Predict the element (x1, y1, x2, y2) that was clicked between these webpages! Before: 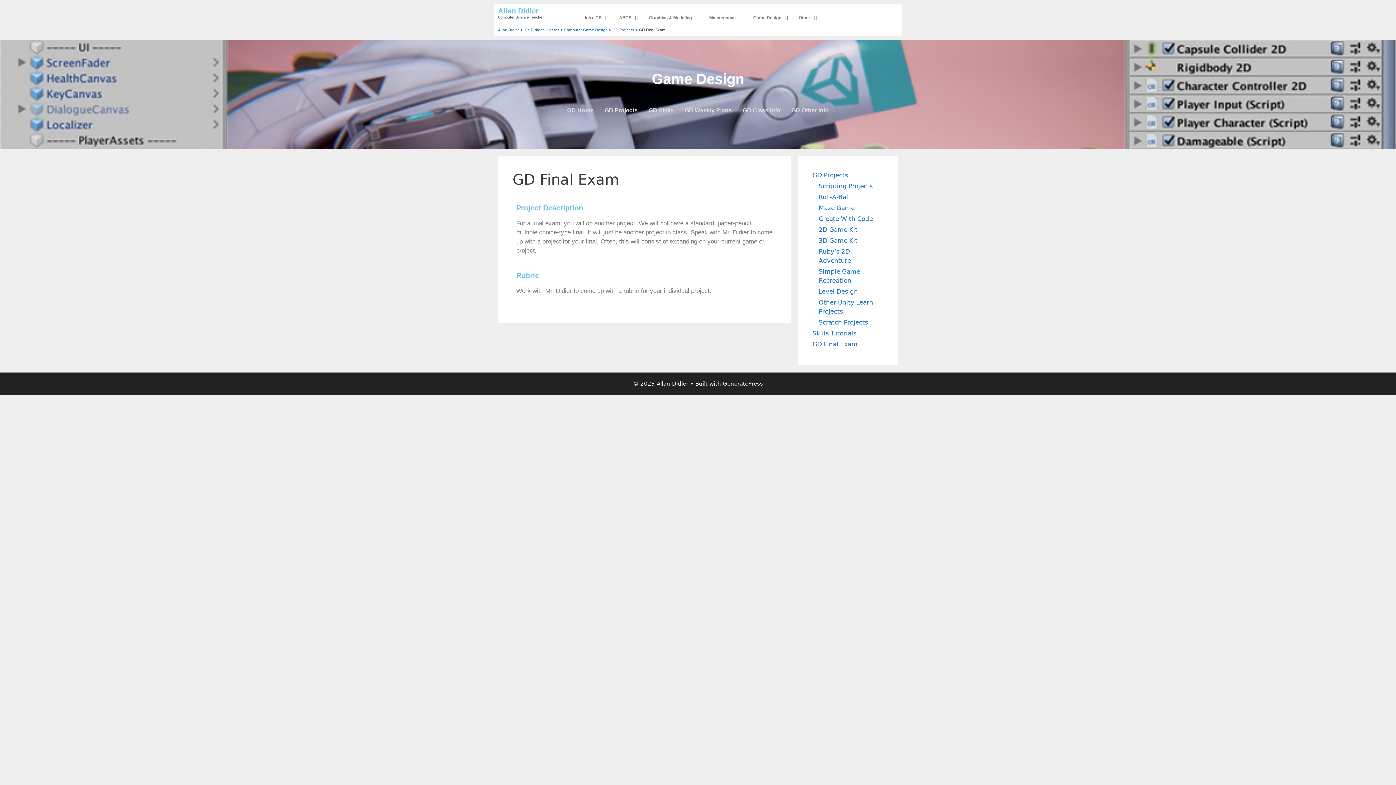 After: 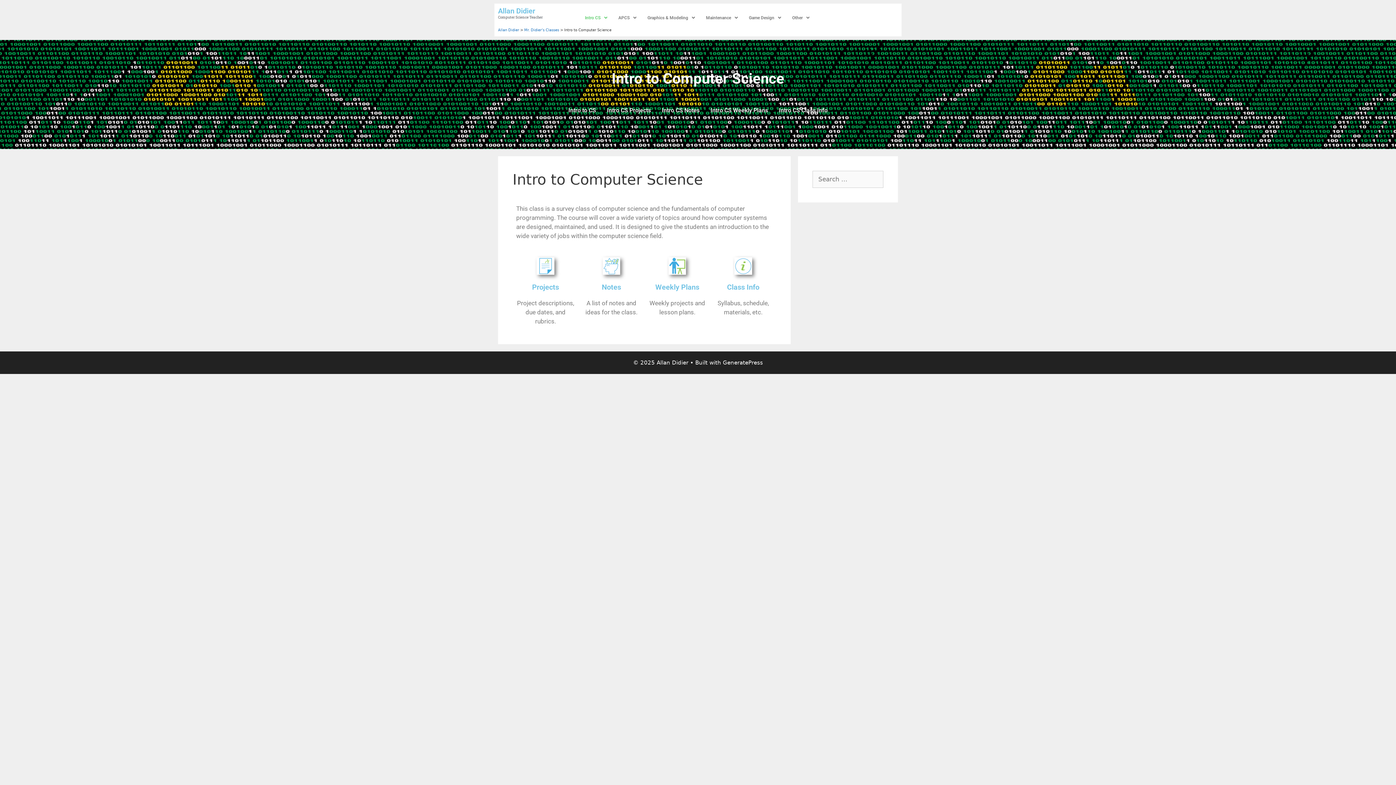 Action: label: Intro CS bbox: (579, 15, 613, 20)